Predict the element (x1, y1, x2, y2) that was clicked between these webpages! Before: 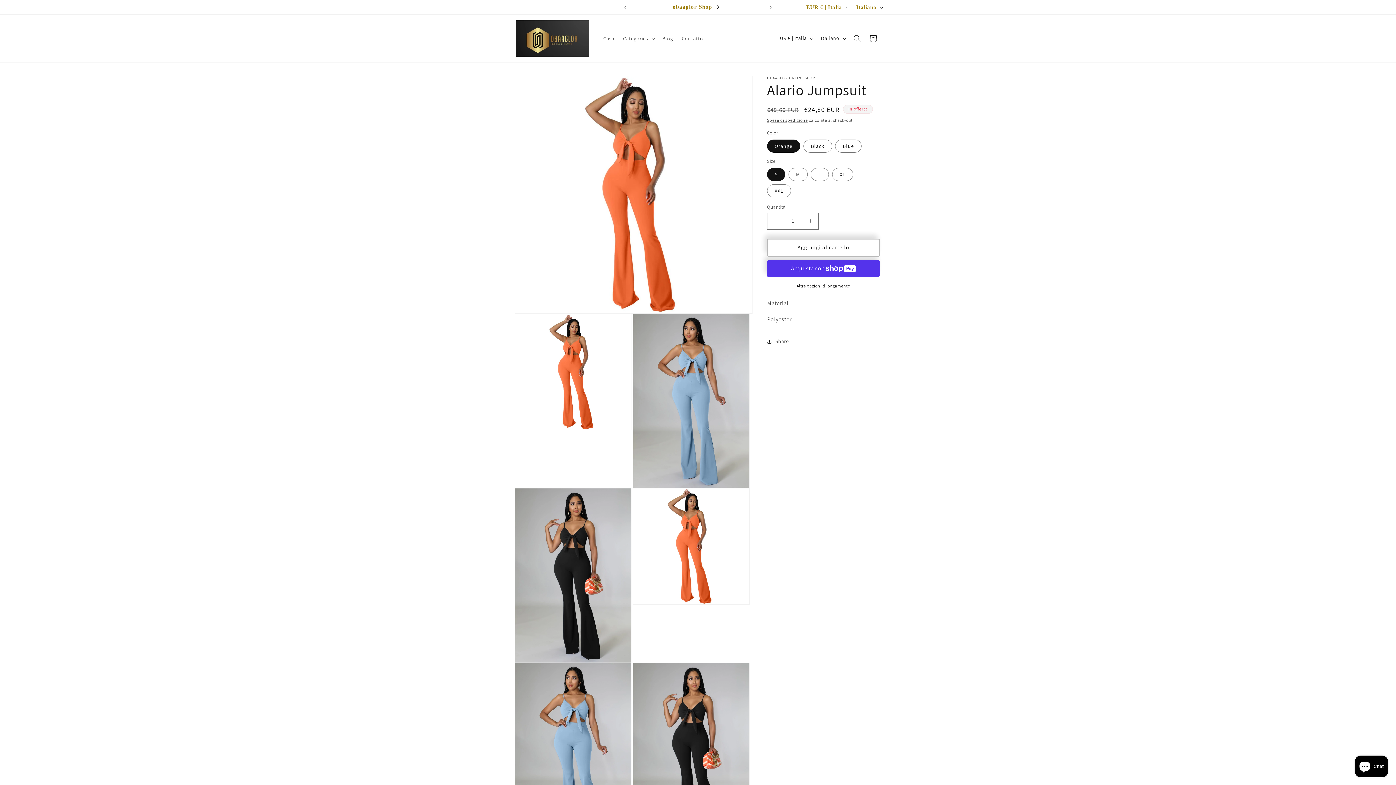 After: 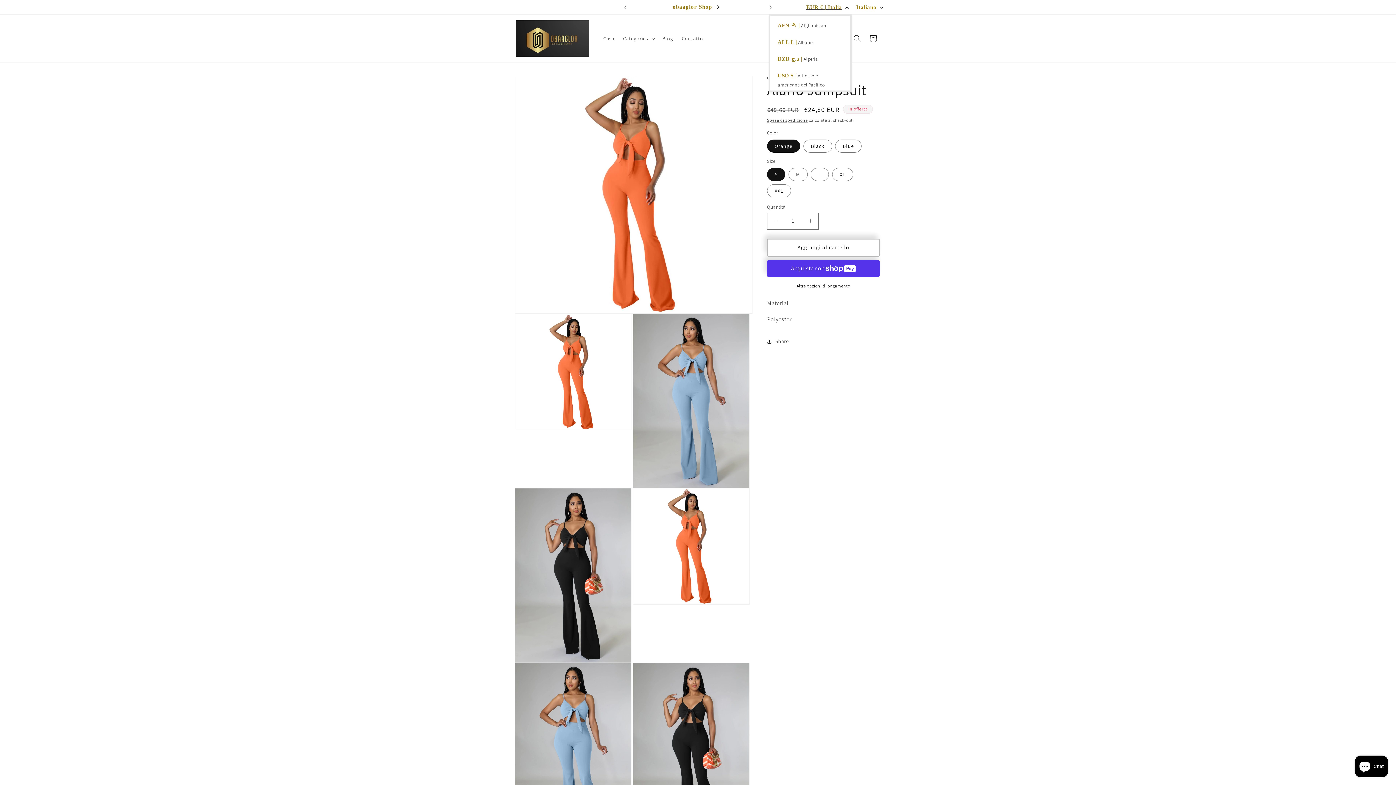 Action: label: EUR € | Italia bbox: (802, 0, 852, 14)